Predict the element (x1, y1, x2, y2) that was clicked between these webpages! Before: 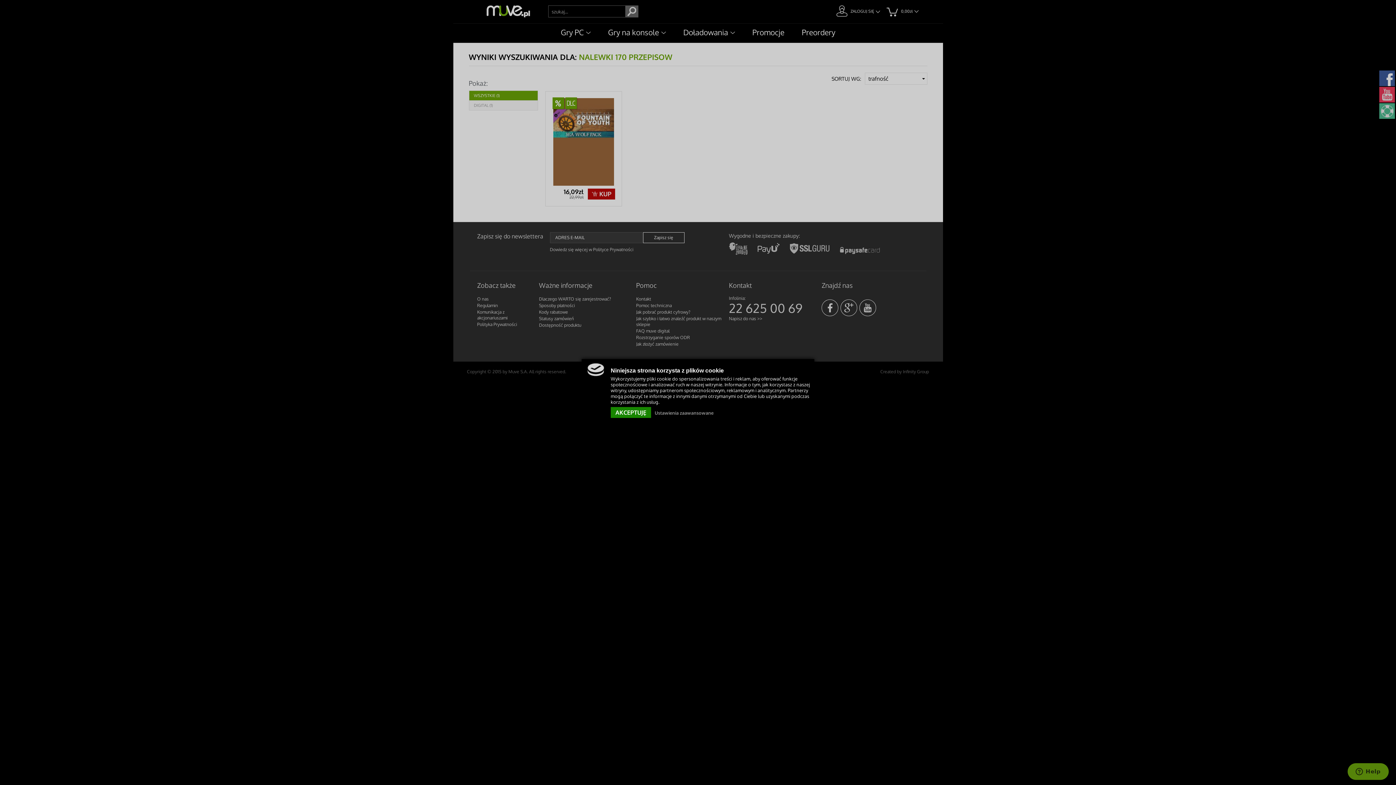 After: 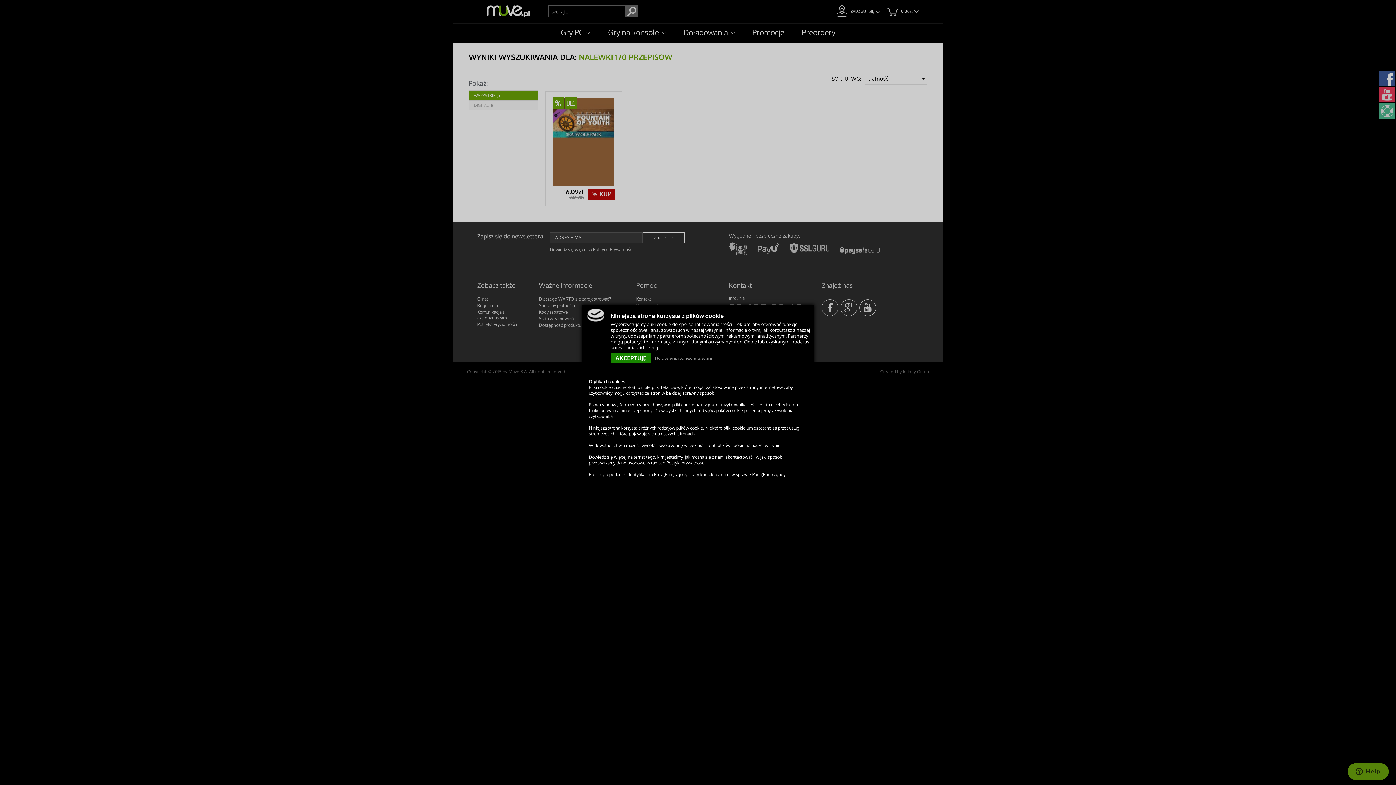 Action: bbox: (654, 410, 713, 416) label: Ustawienia zaawansowane